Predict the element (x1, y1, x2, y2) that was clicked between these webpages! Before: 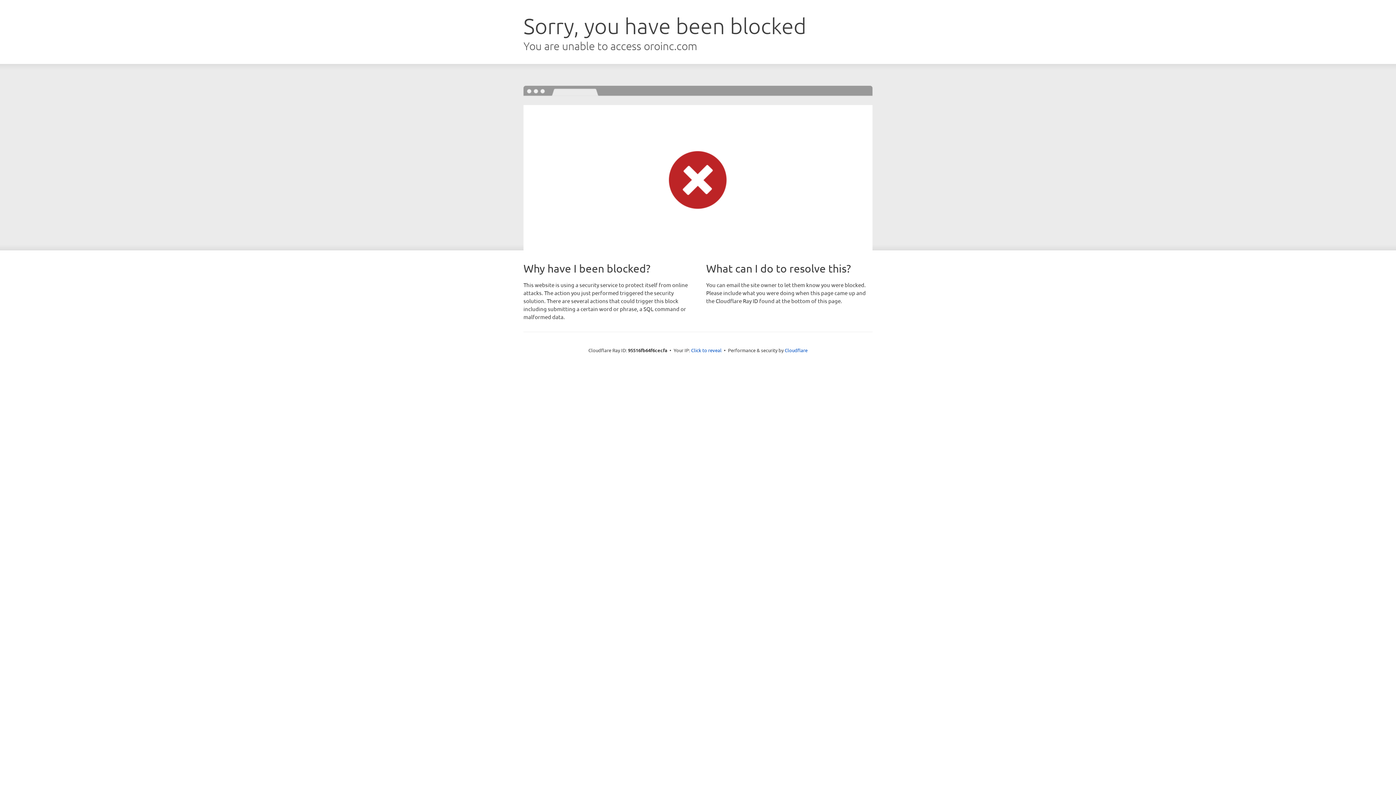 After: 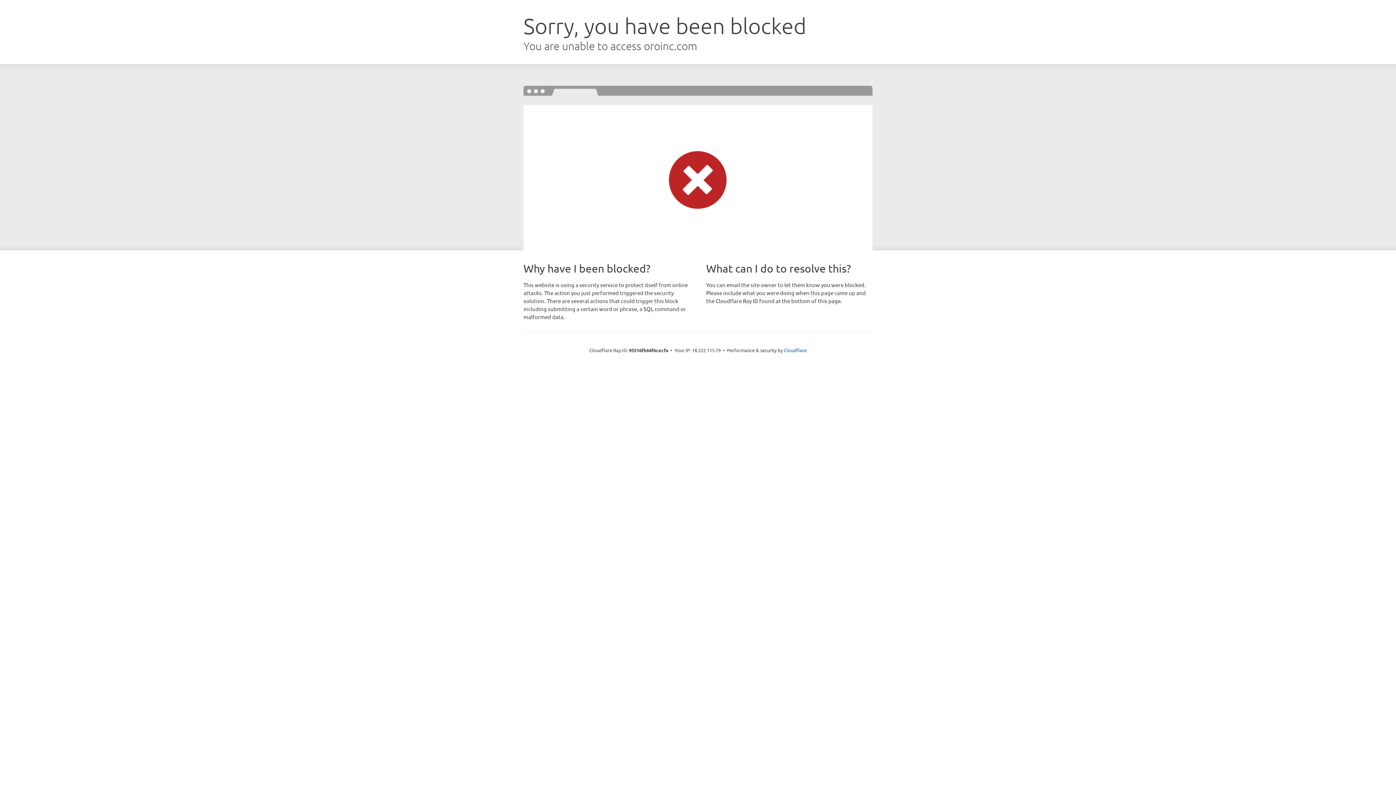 Action: label: Click to reveal bbox: (691, 346, 721, 353)